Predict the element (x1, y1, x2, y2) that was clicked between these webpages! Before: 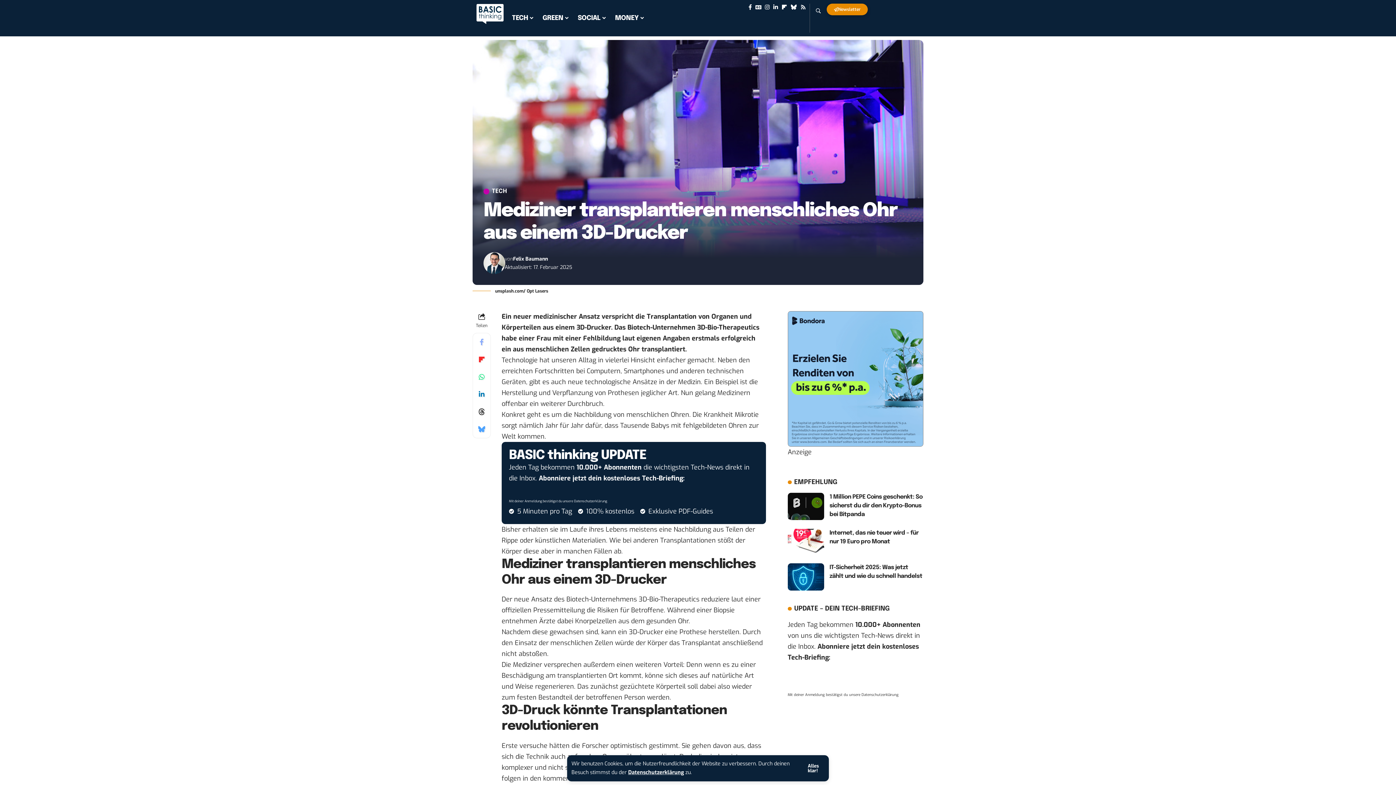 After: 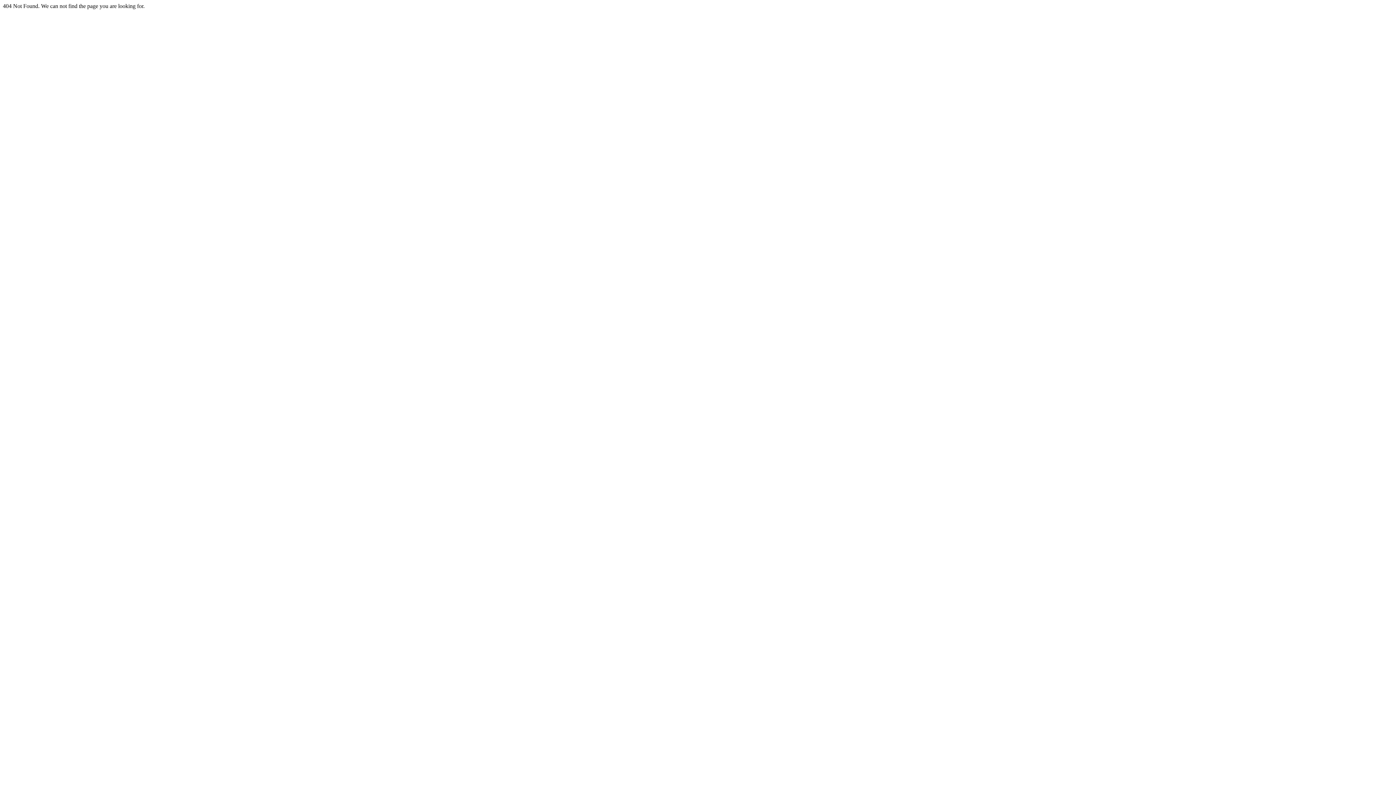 Action: bbox: (787, 374, 923, 383)